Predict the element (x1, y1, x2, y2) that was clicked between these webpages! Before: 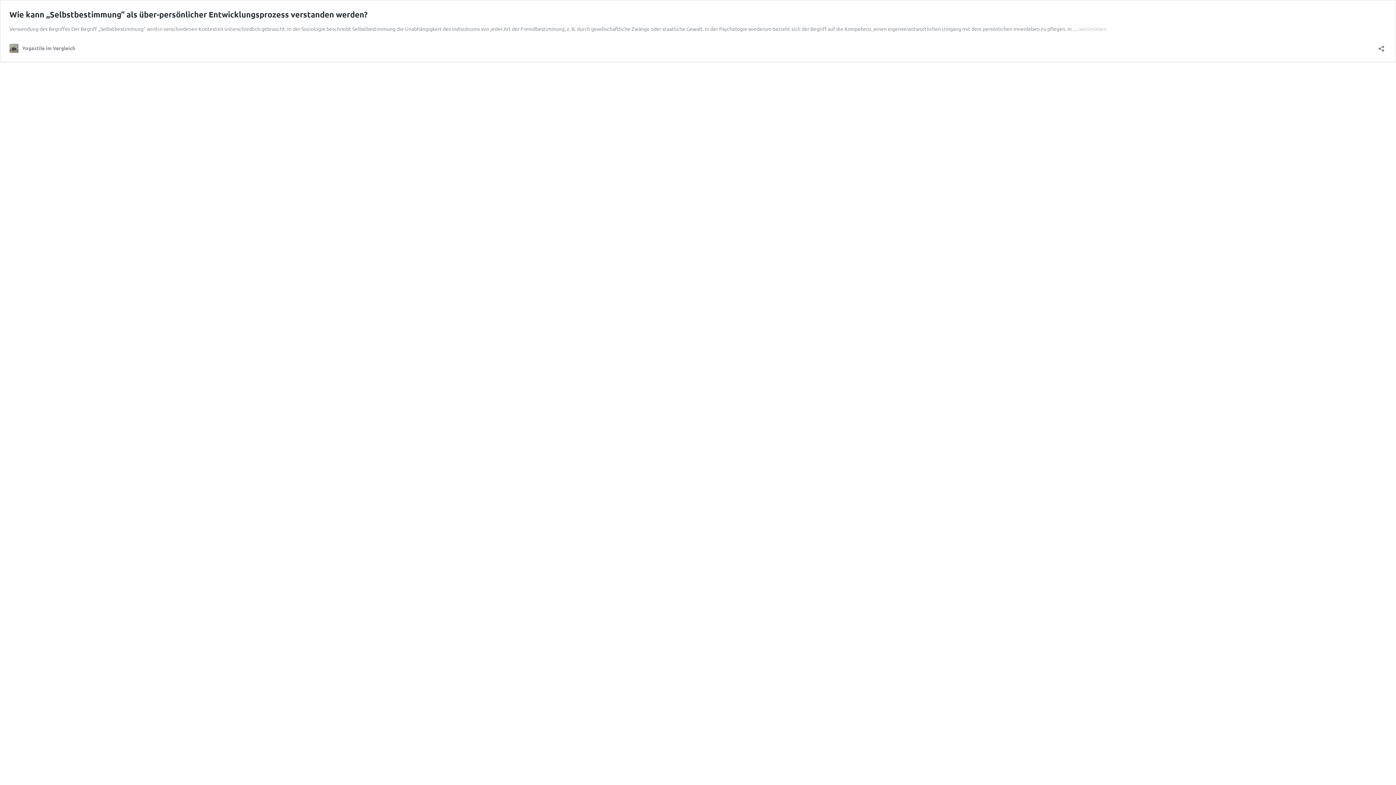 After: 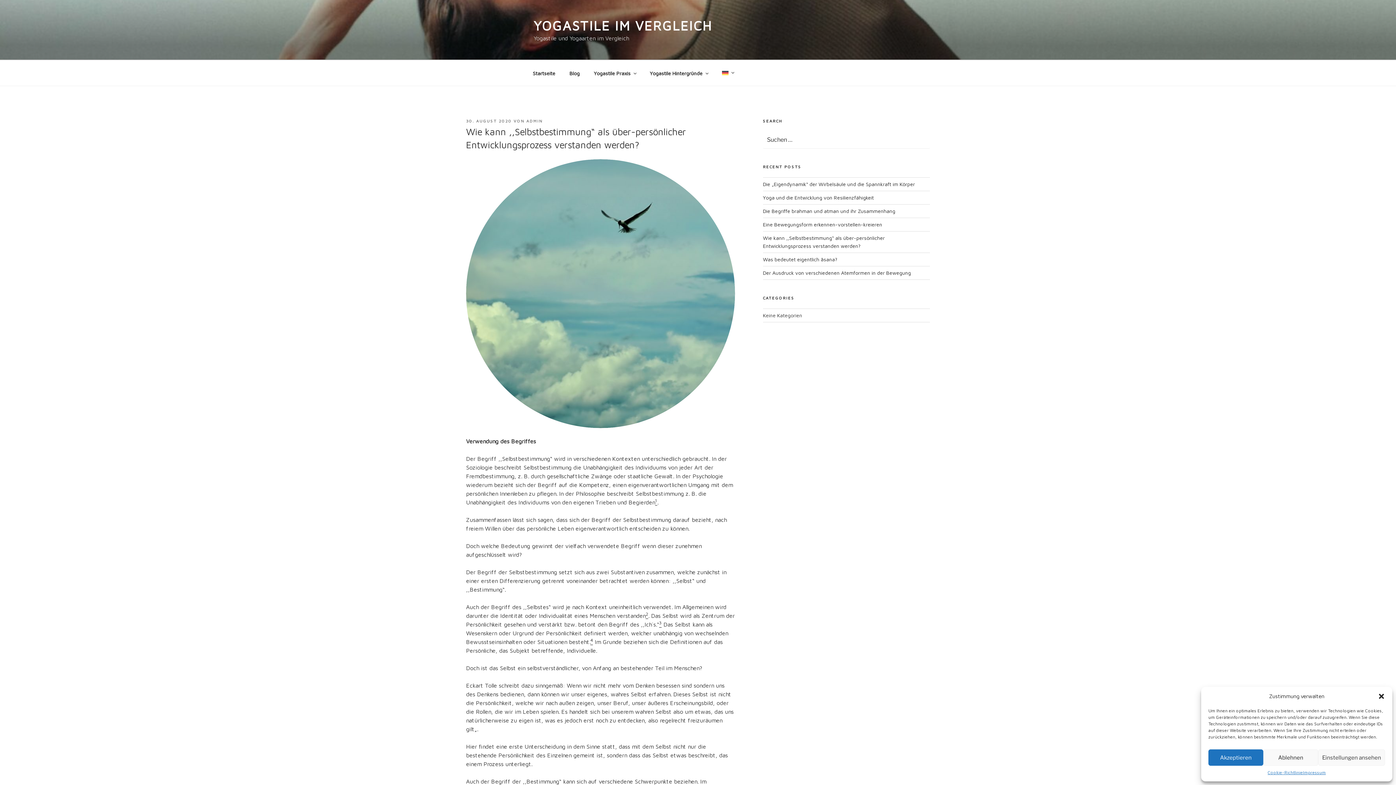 Action: bbox: (9, 9, 367, 19) label: Wie kann ,,Selbstbestimmung“ als über-persönlicher Entwicklungsprozess verstanden werden?